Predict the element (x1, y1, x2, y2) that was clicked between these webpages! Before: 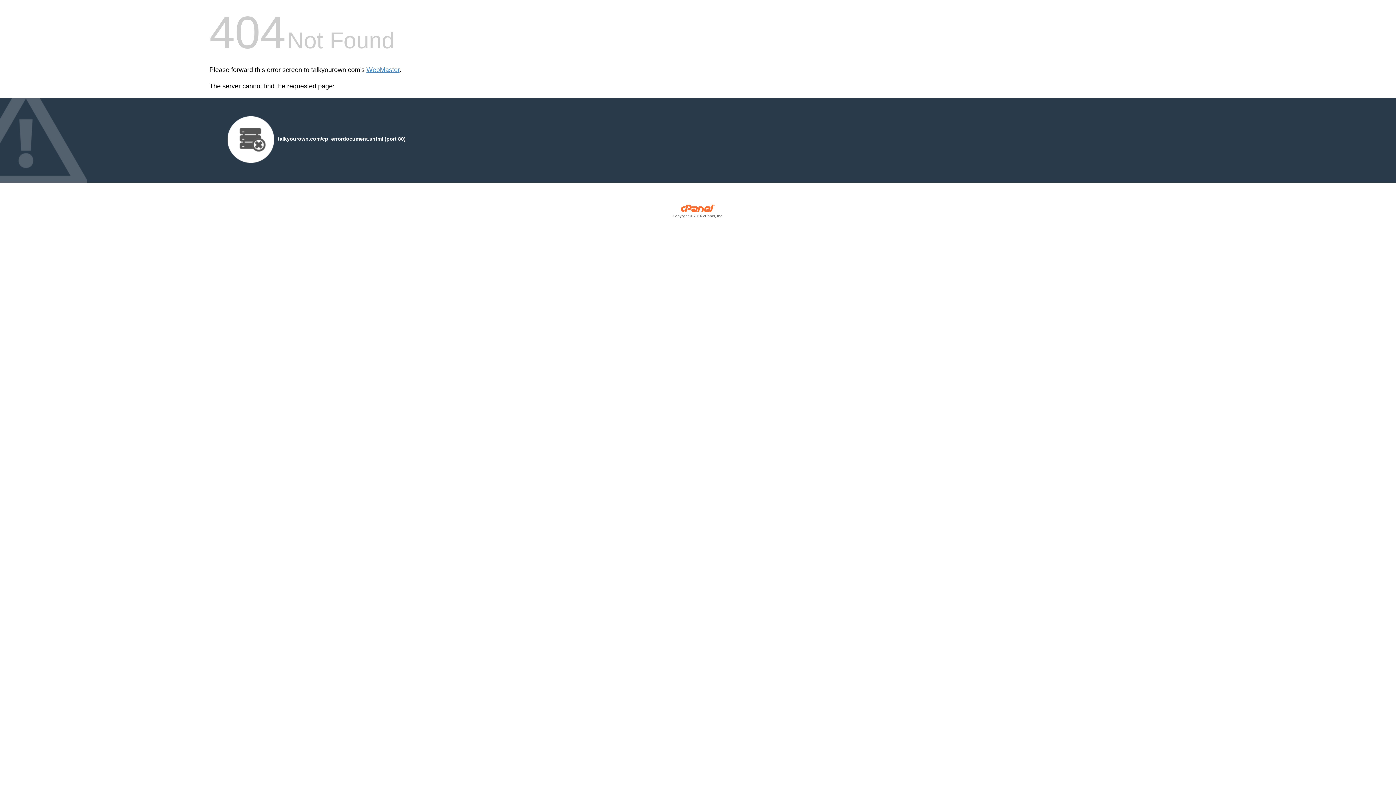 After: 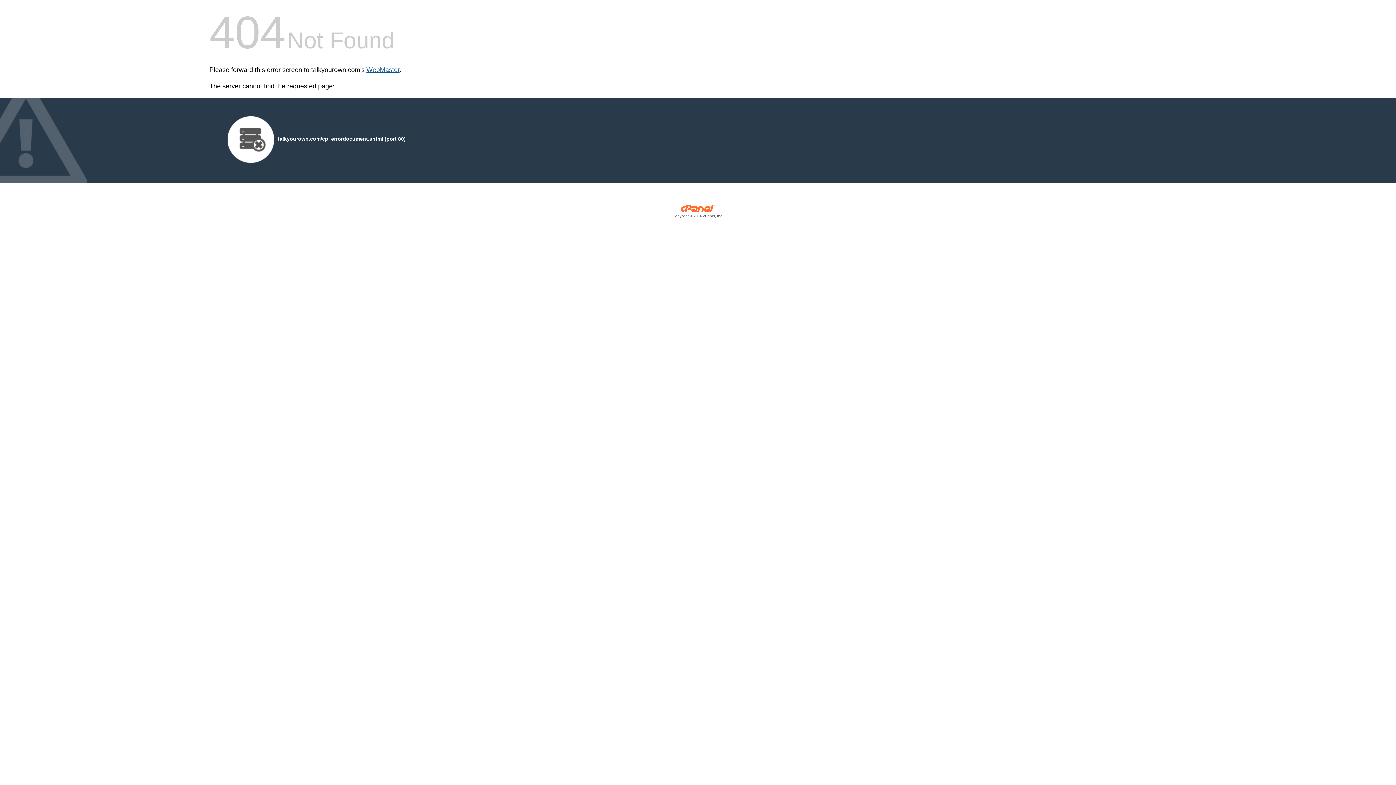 Action: bbox: (366, 66, 399, 73) label: WebMaster